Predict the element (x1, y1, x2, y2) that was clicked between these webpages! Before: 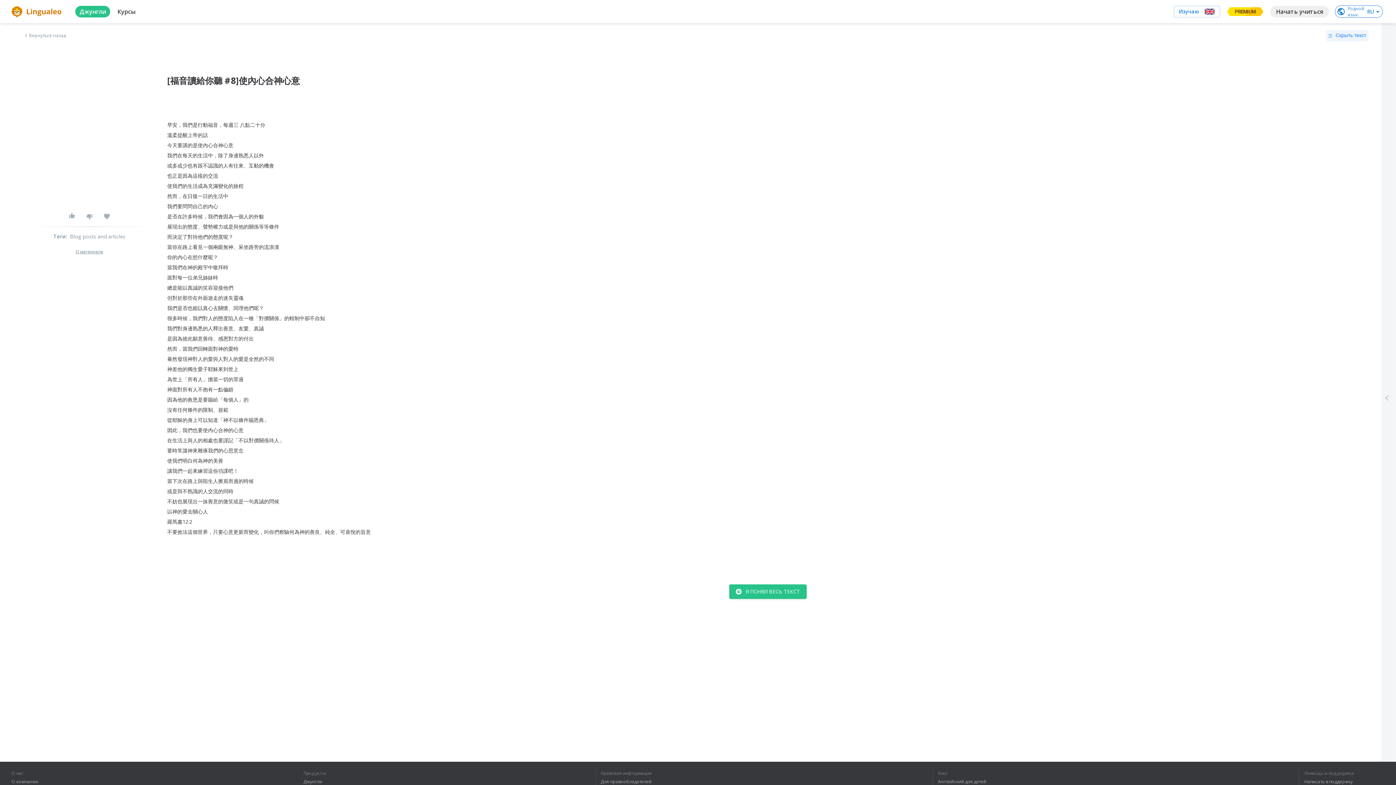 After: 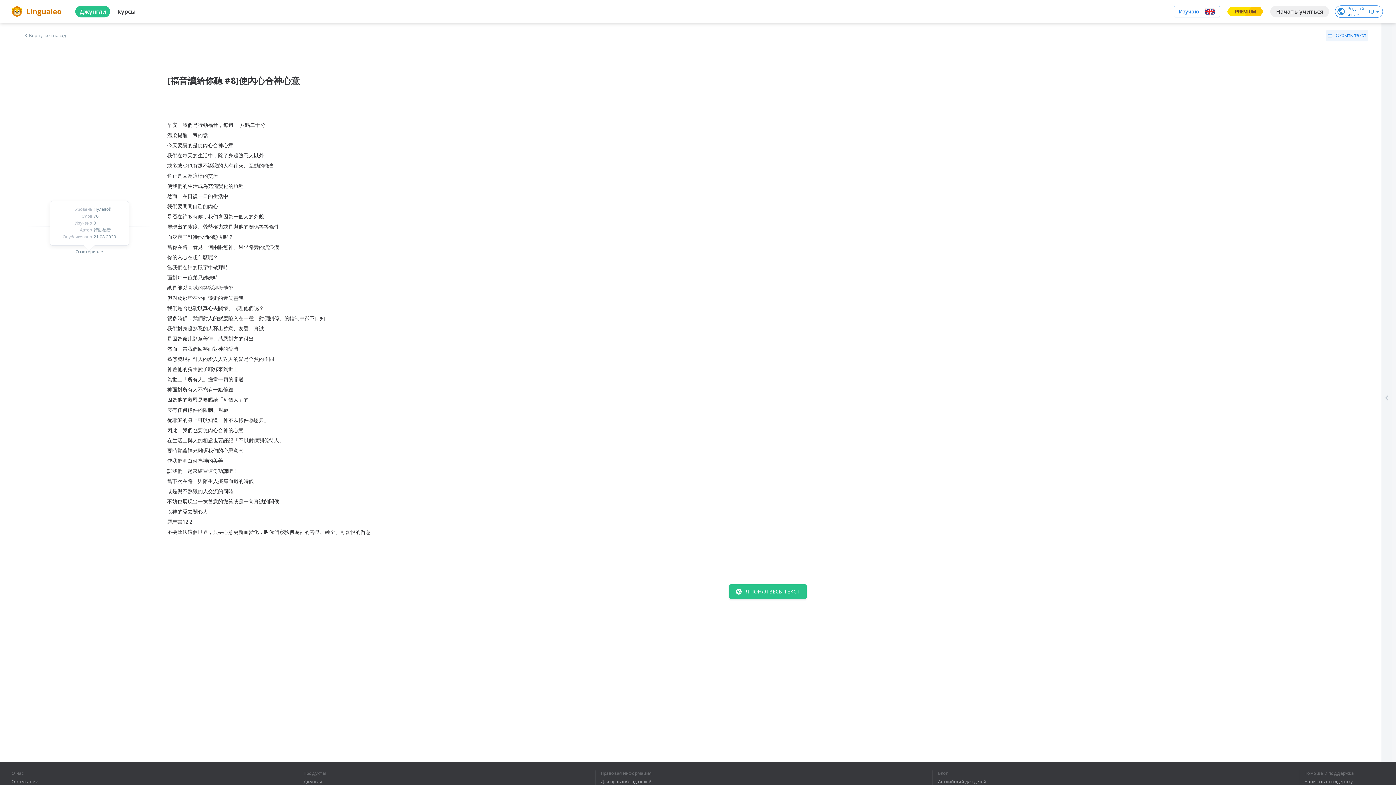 Action: bbox: (73, 248, 105, 255) label: О материале